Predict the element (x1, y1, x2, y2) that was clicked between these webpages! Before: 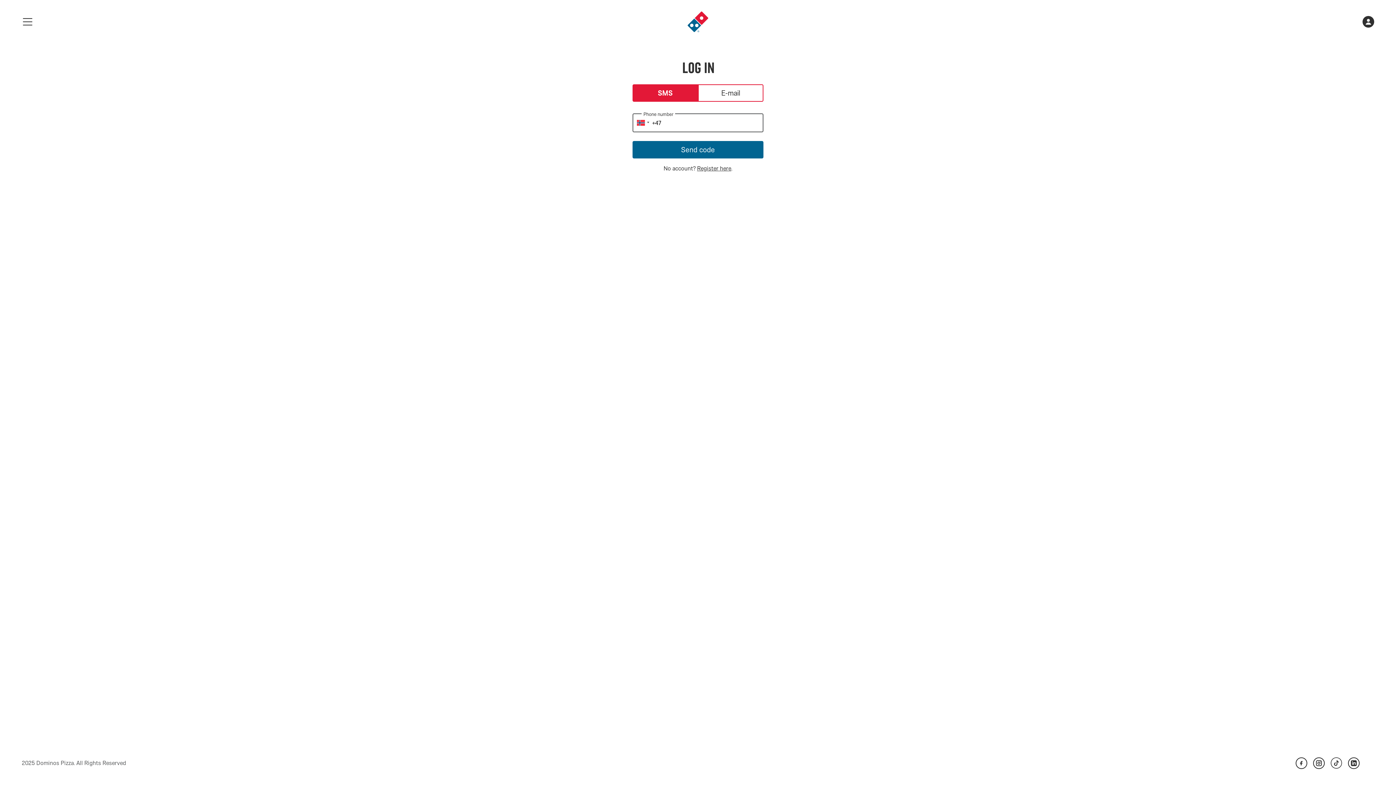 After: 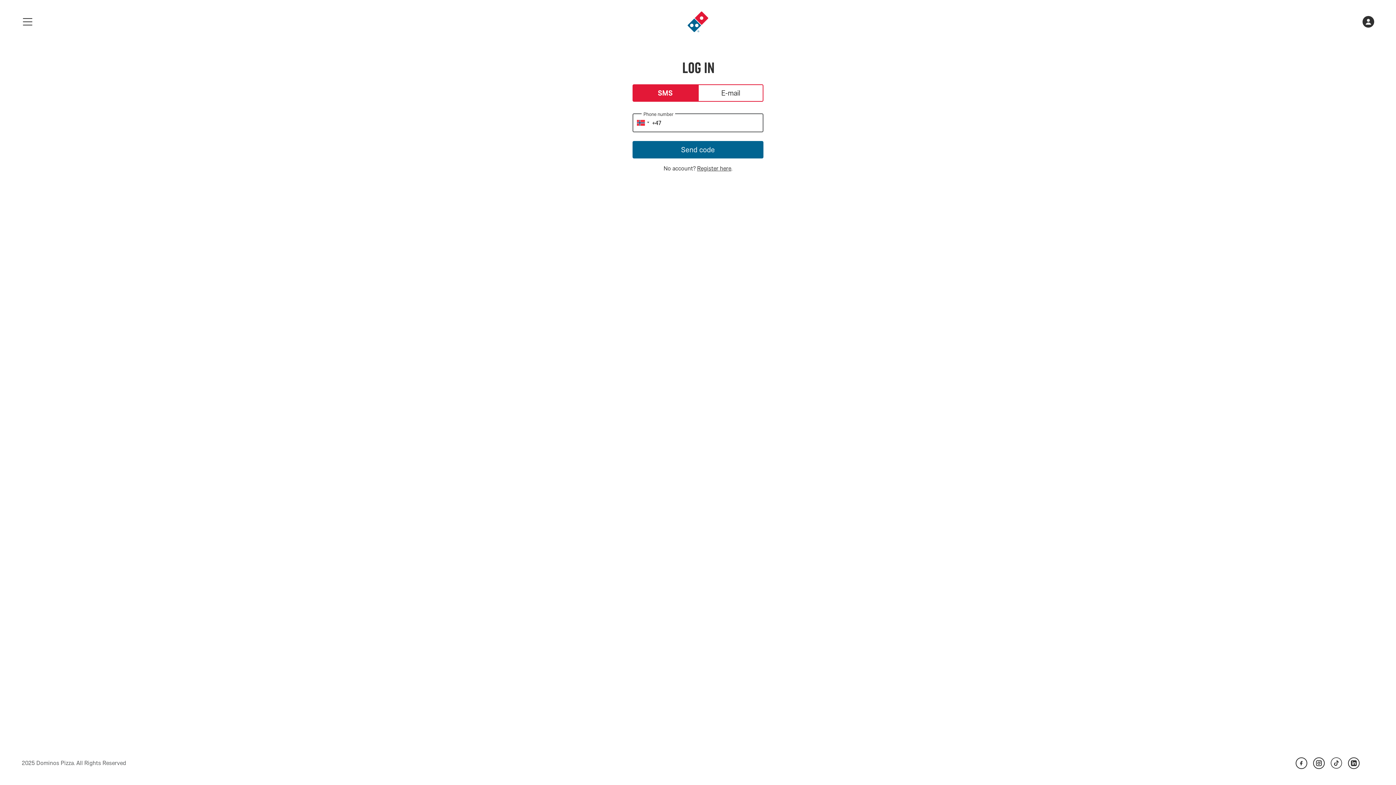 Action: bbox: (1296, 757, 1307, 769)